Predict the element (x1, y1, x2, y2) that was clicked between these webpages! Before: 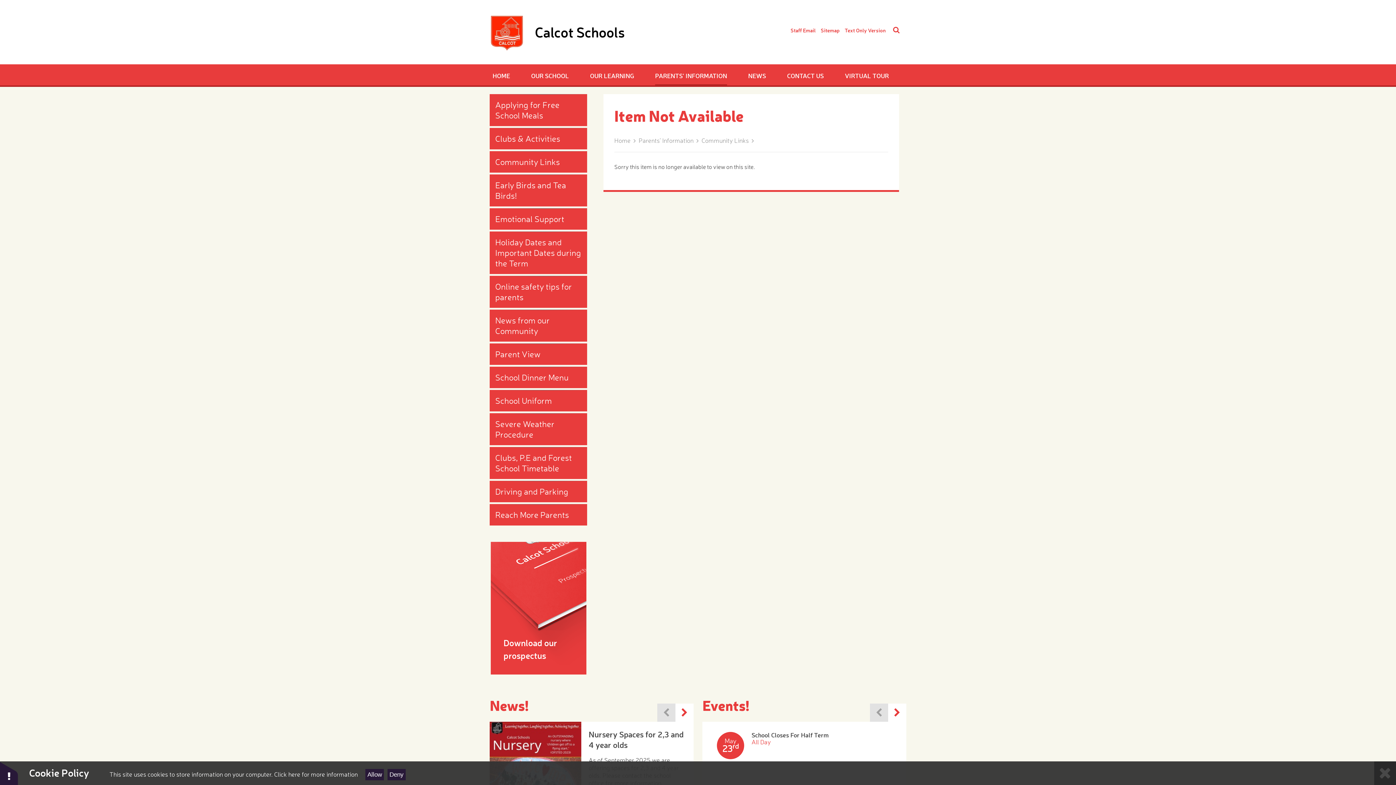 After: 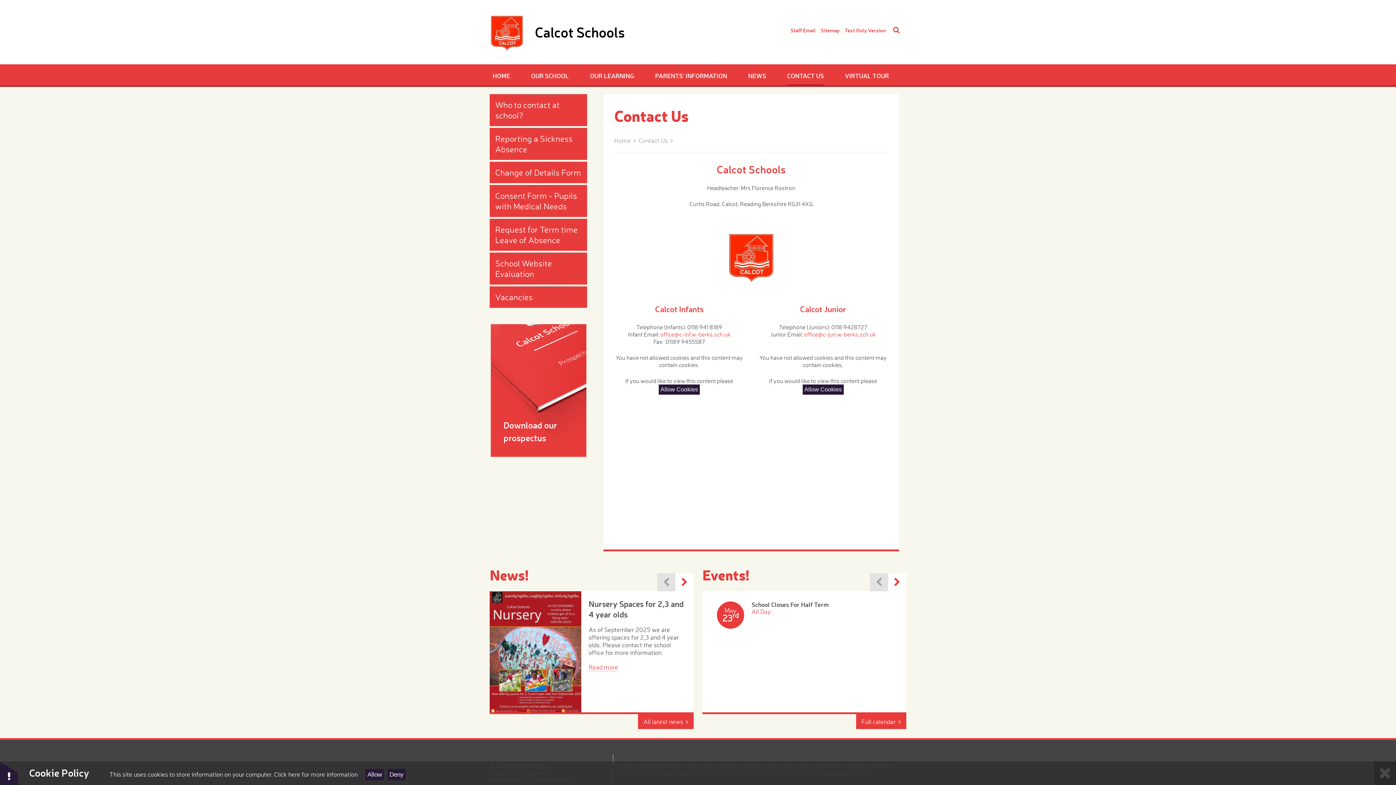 Action: bbox: (787, 64, 824, 86) label: CONTACT US